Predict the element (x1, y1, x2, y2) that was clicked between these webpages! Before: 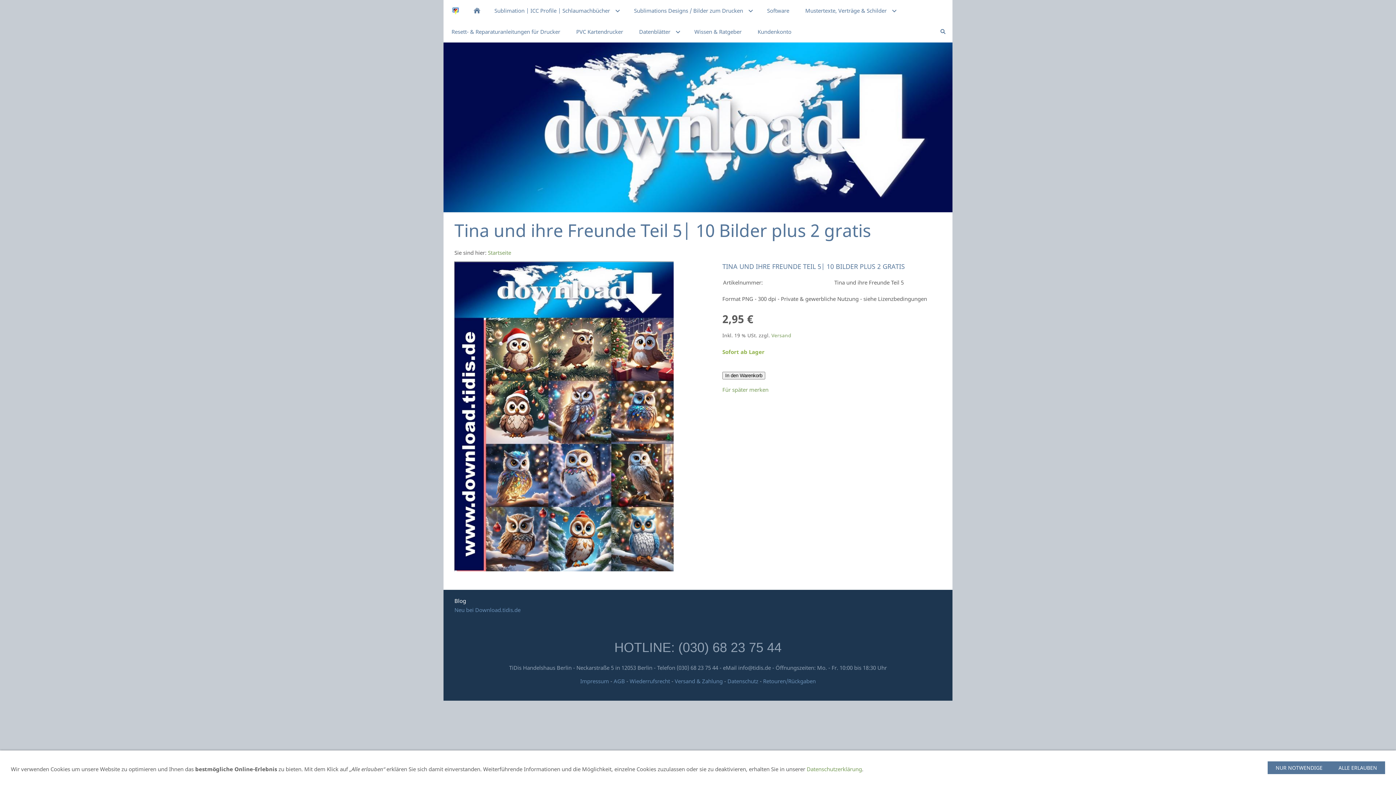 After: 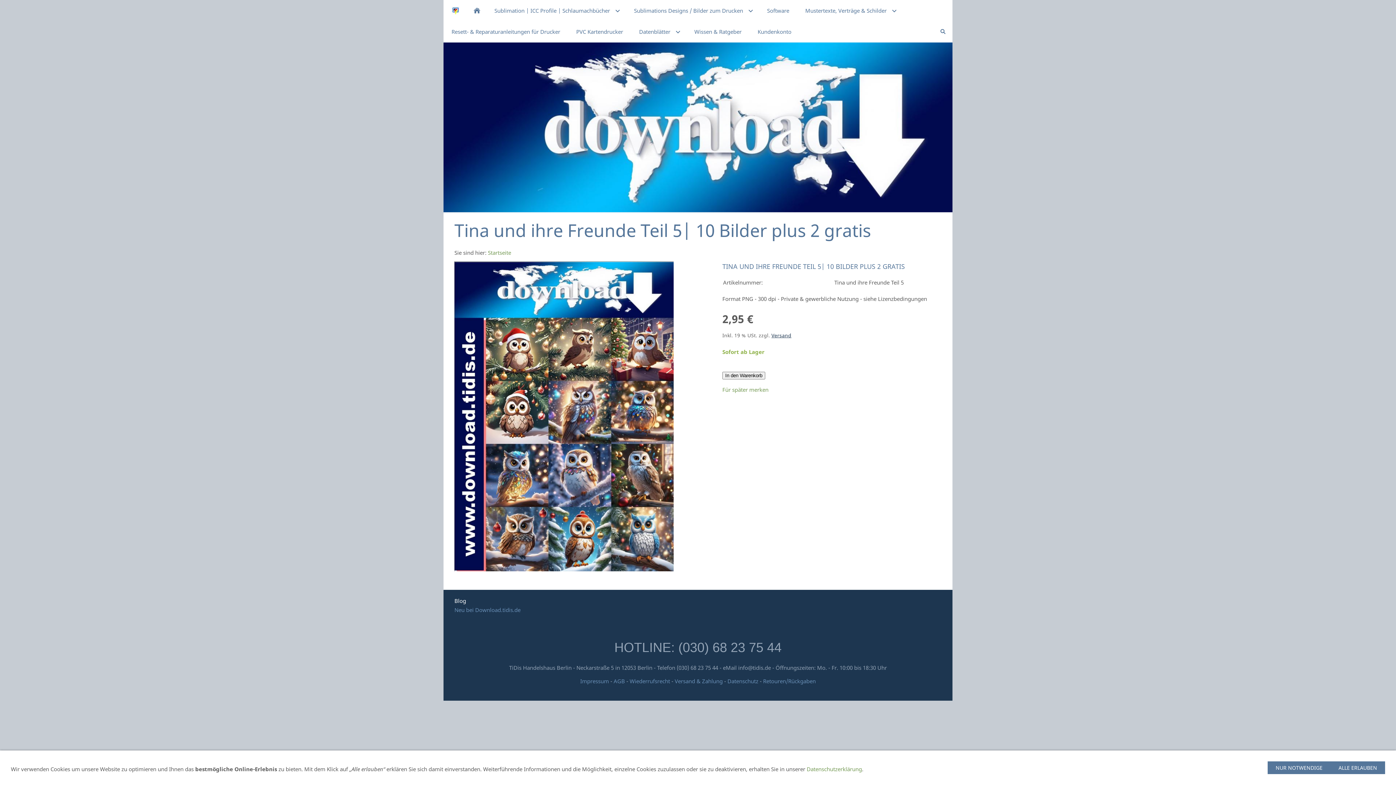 Action: label: Versand bbox: (771, 332, 791, 338)